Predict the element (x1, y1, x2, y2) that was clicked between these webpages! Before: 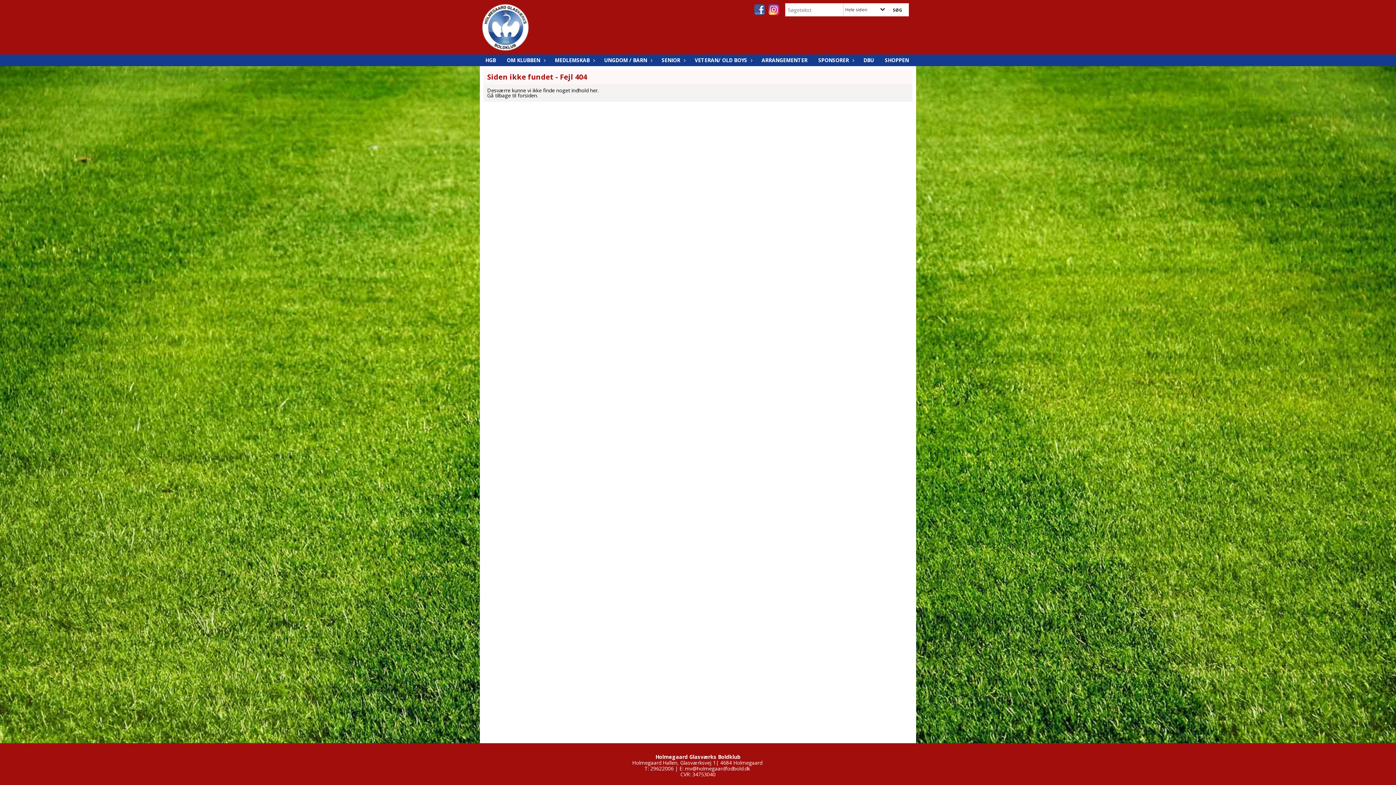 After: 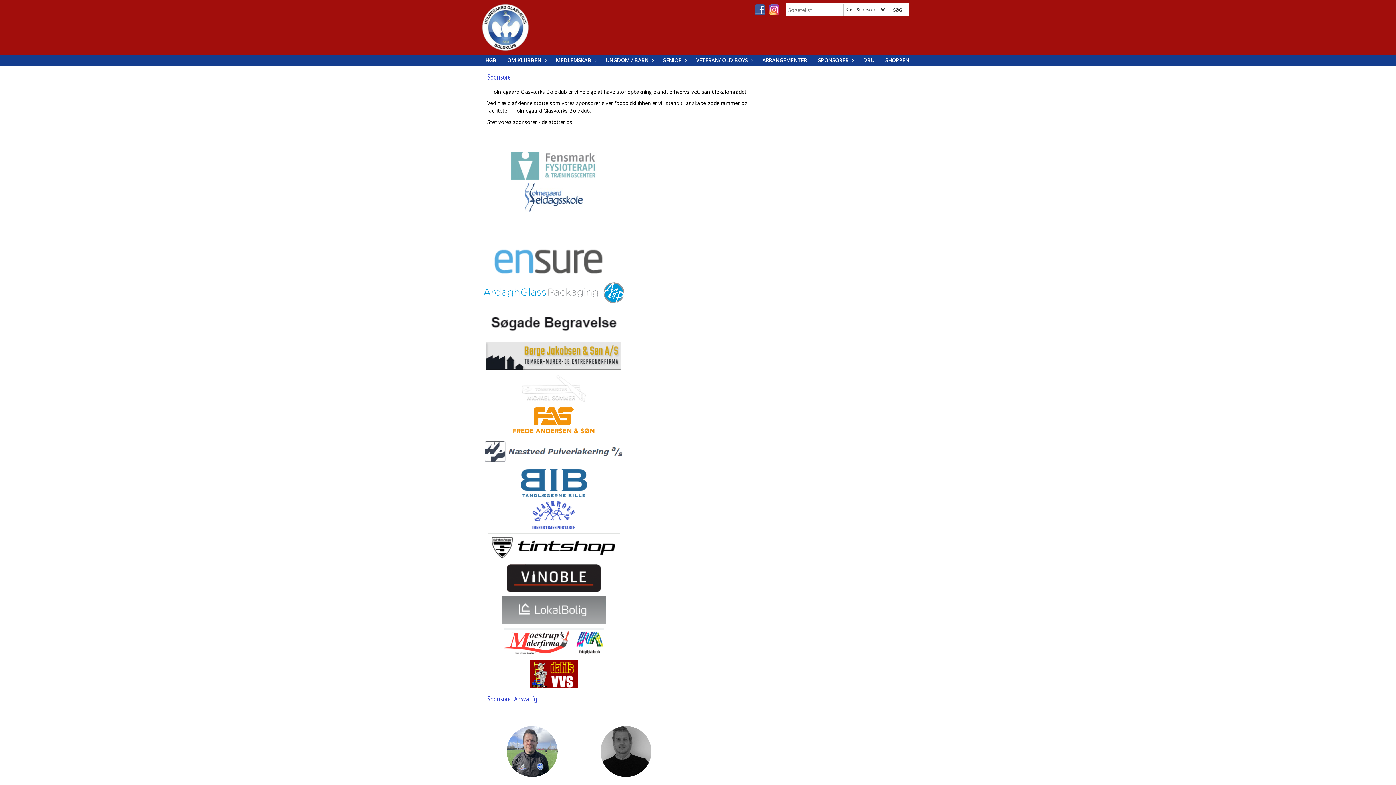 Action: label: SPONSORER bbox: (813, 54, 858, 66)